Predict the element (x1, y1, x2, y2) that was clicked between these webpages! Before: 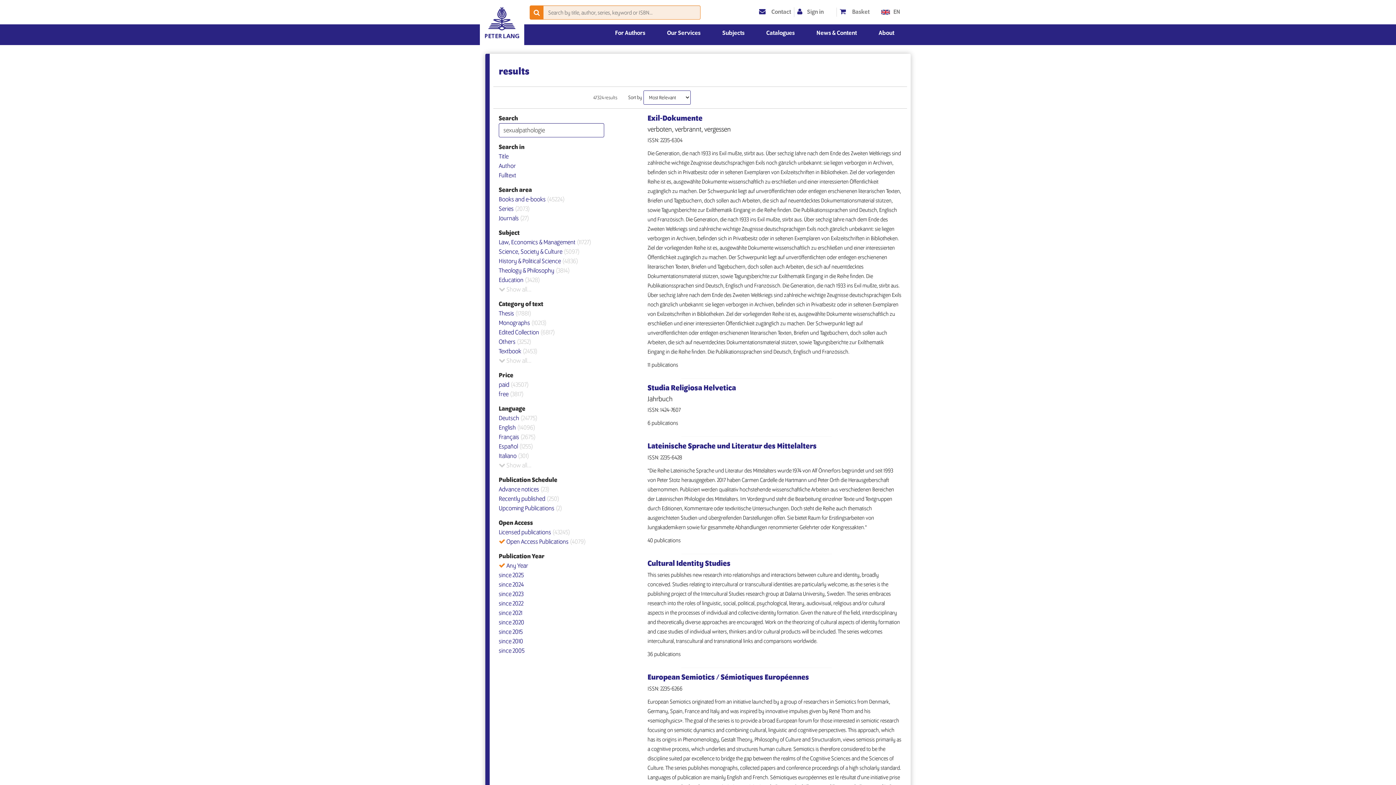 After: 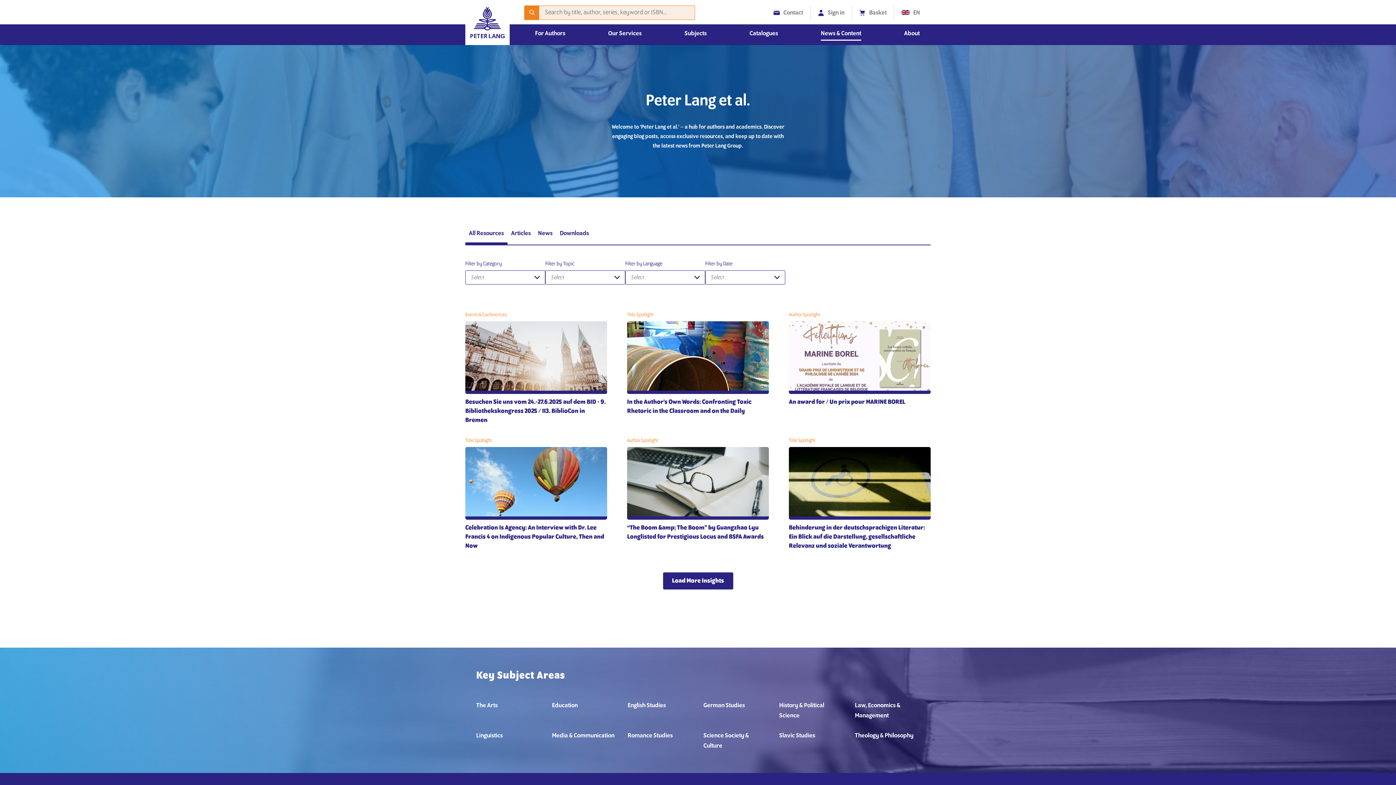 Action: label: News & Content bbox: (816, 29, 857, 40)